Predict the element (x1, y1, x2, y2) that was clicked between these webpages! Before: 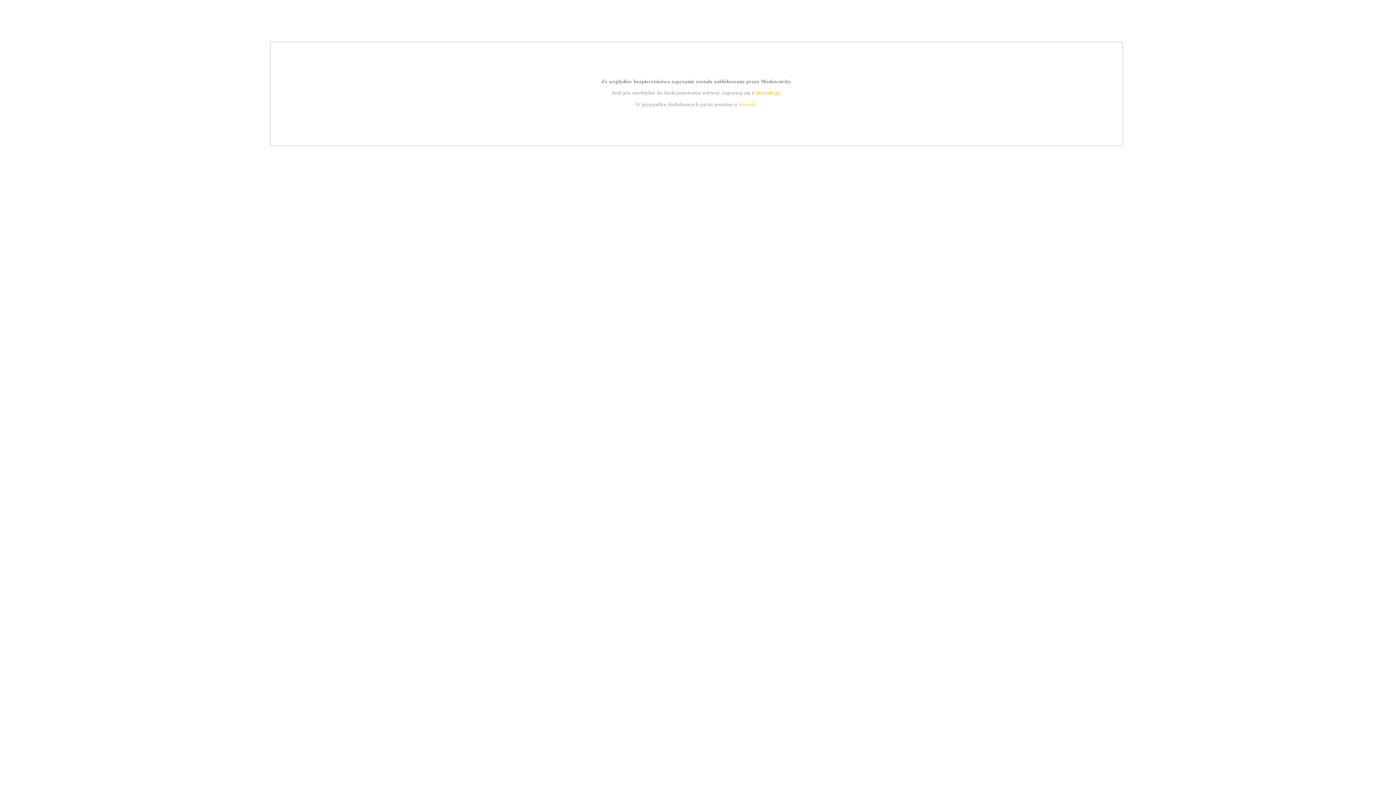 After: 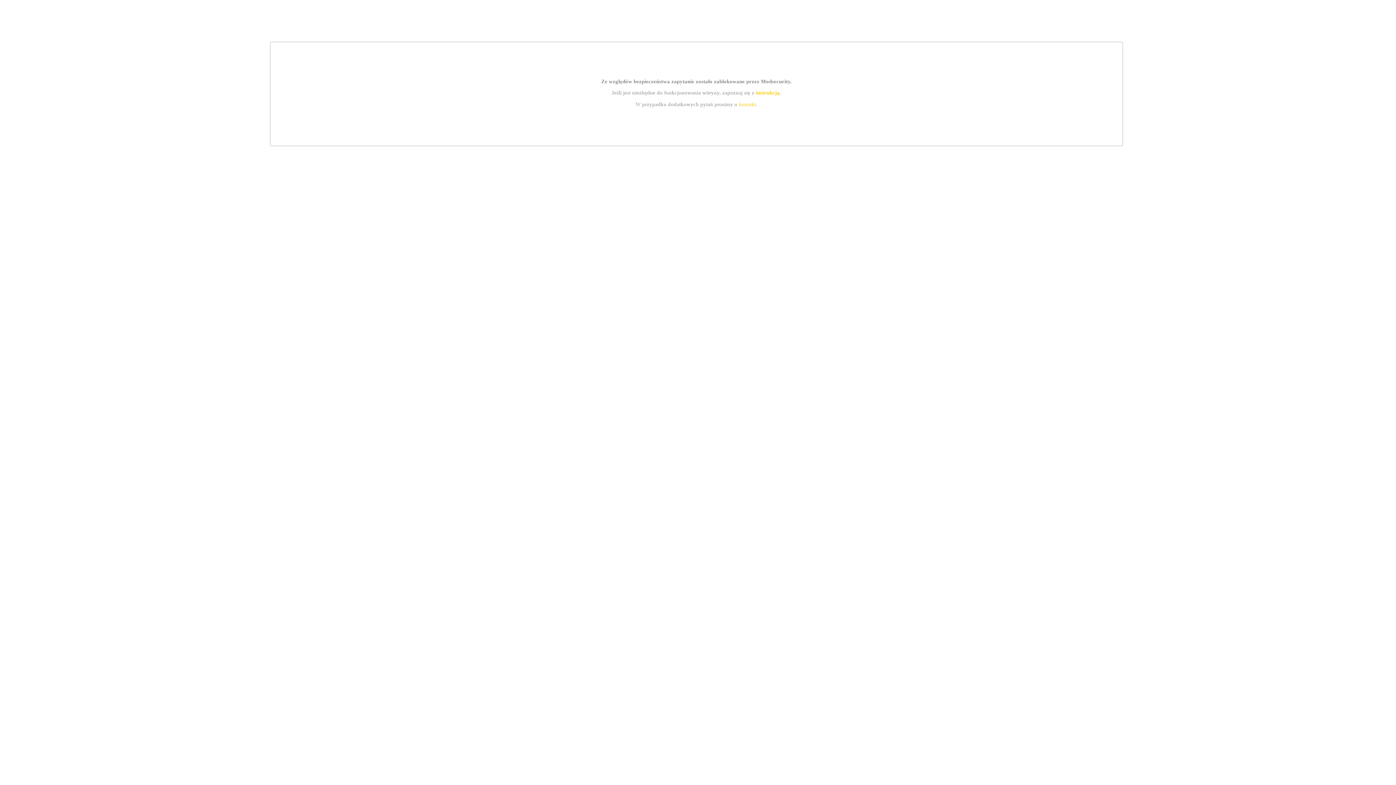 Action: bbox: (739, 101, 756, 107) label: kontakt